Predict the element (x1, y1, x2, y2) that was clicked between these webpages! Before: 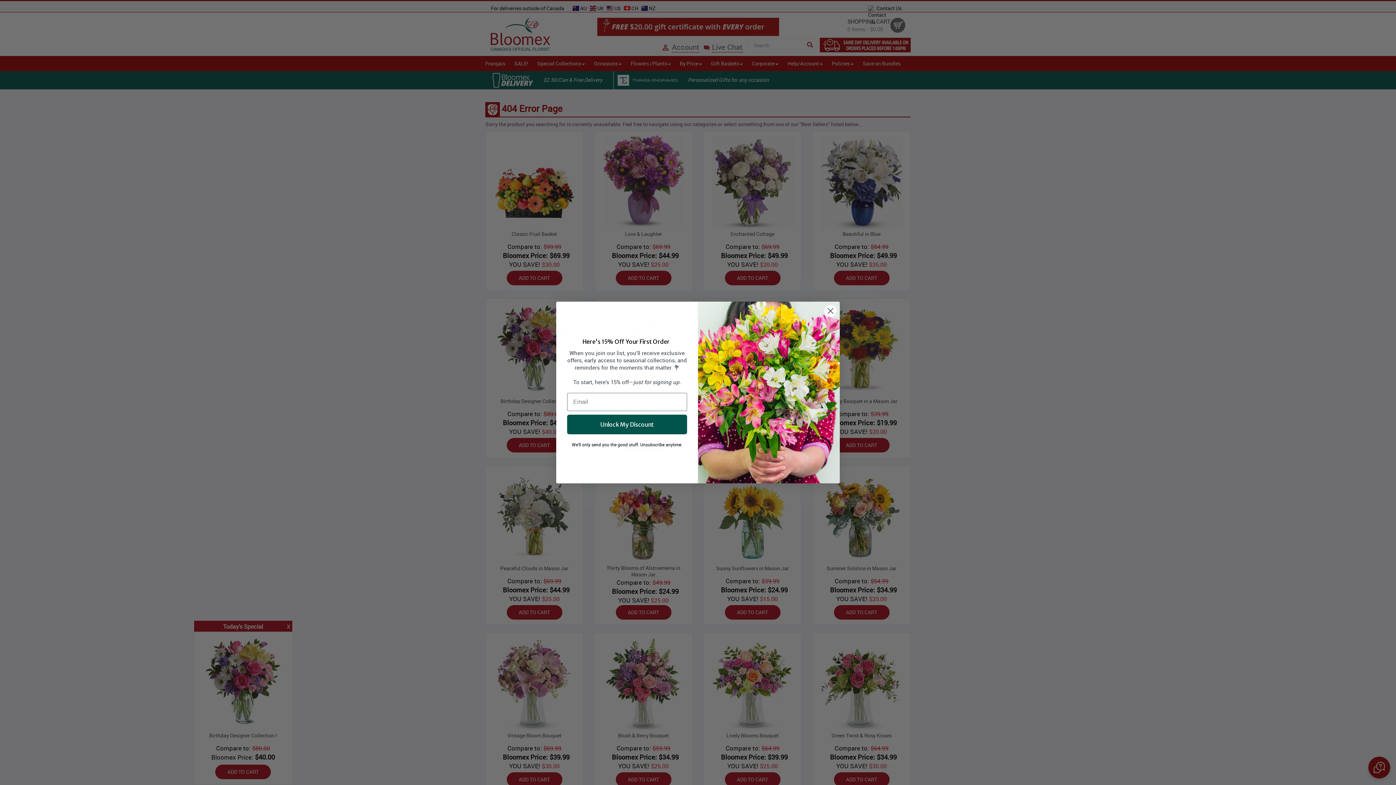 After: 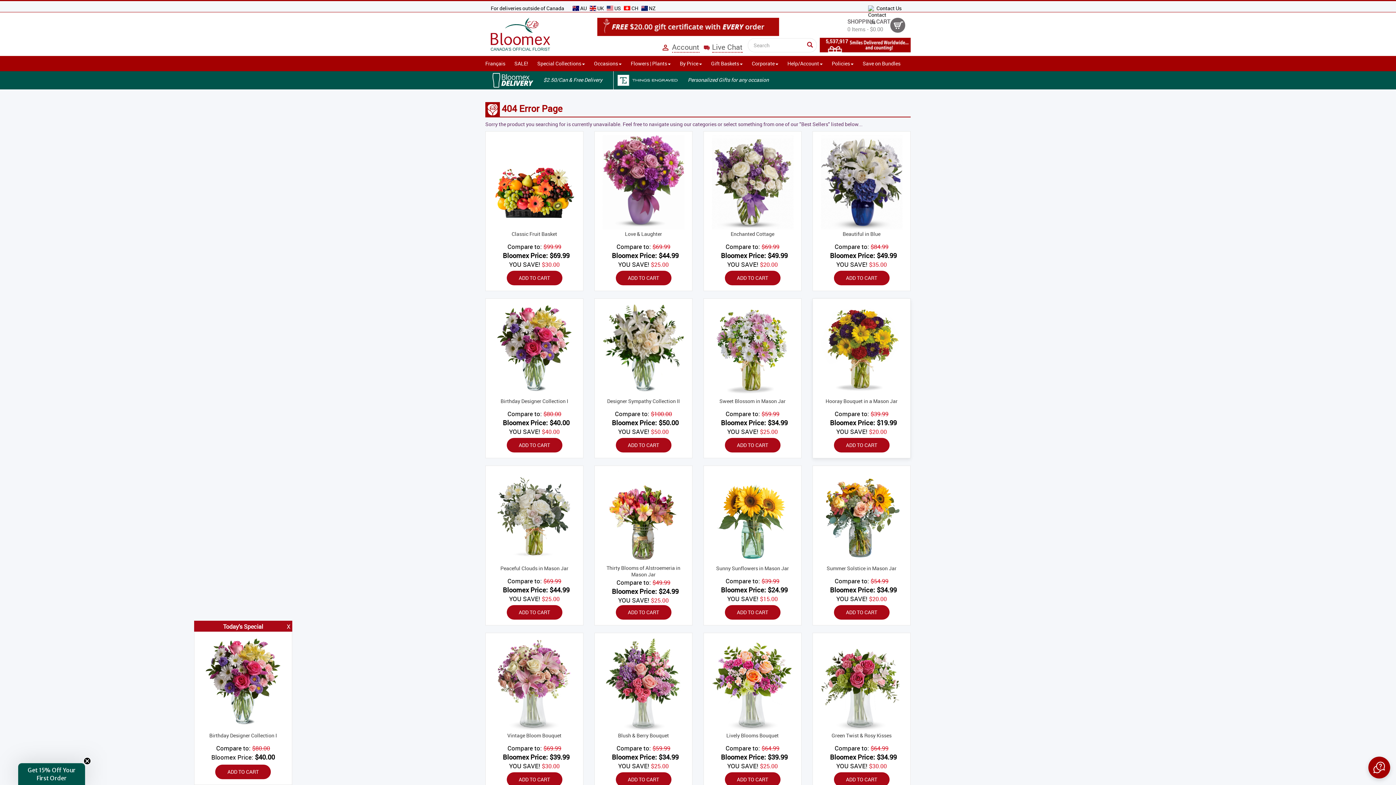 Action: label: Close dialog bbox: (824, 304, 837, 317)